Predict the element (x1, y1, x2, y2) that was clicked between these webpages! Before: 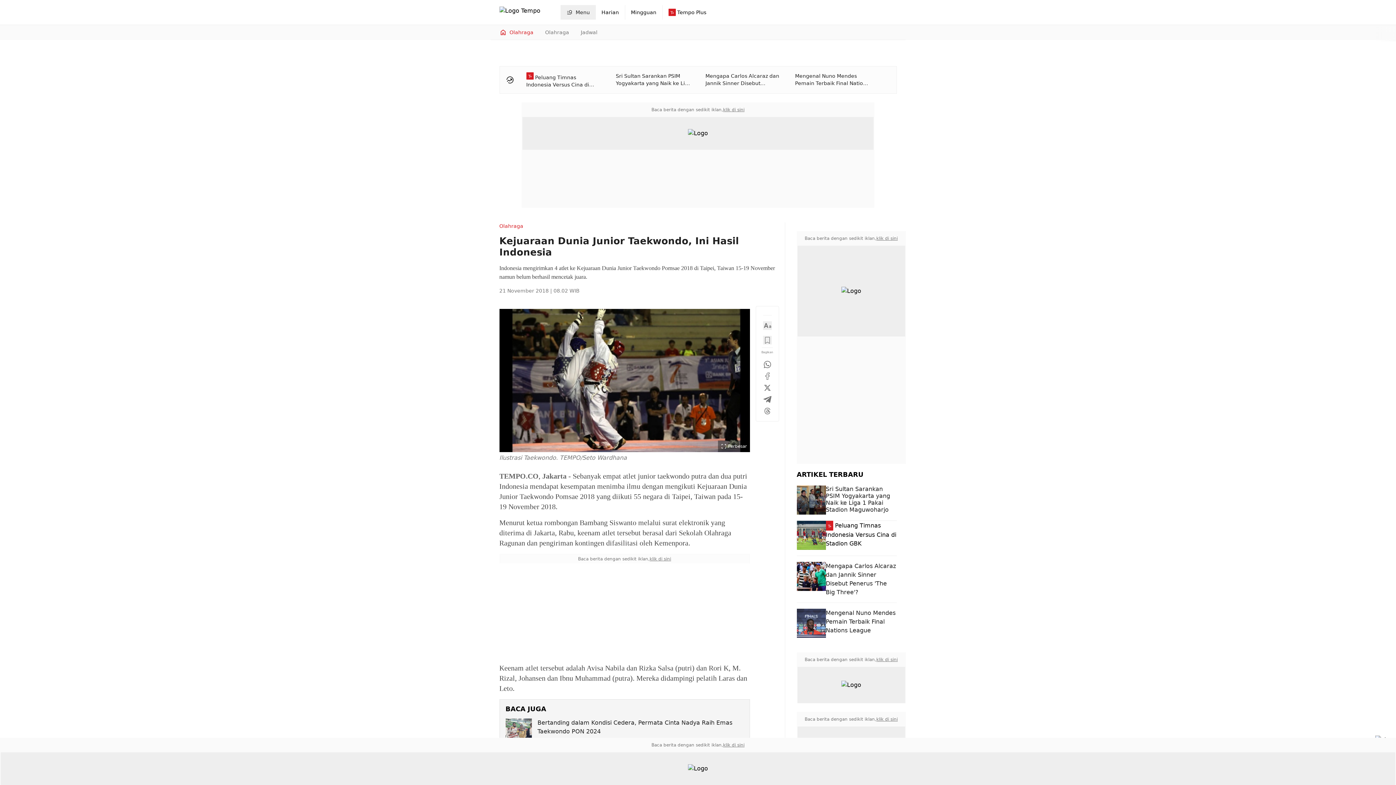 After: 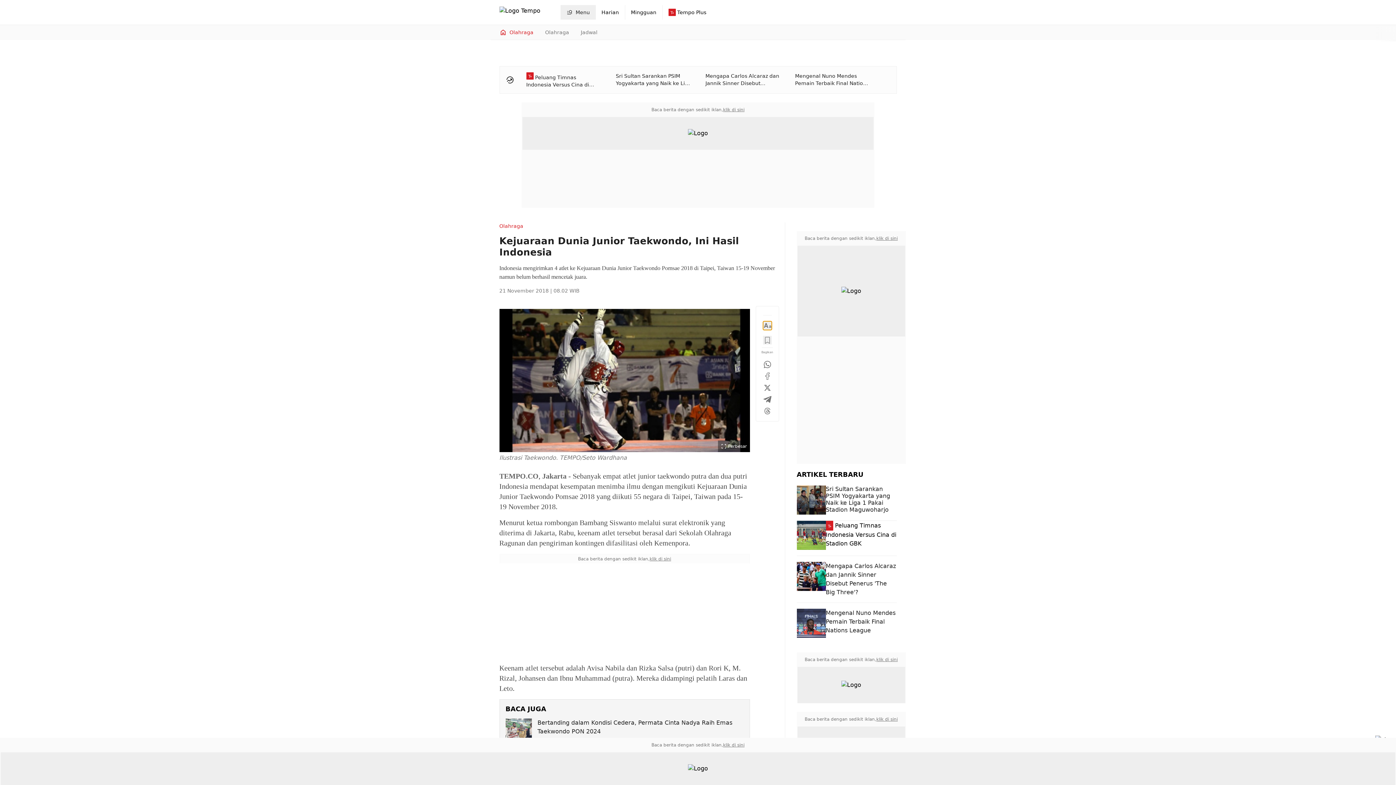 Action: bbox: (763, 321, 771, 330)